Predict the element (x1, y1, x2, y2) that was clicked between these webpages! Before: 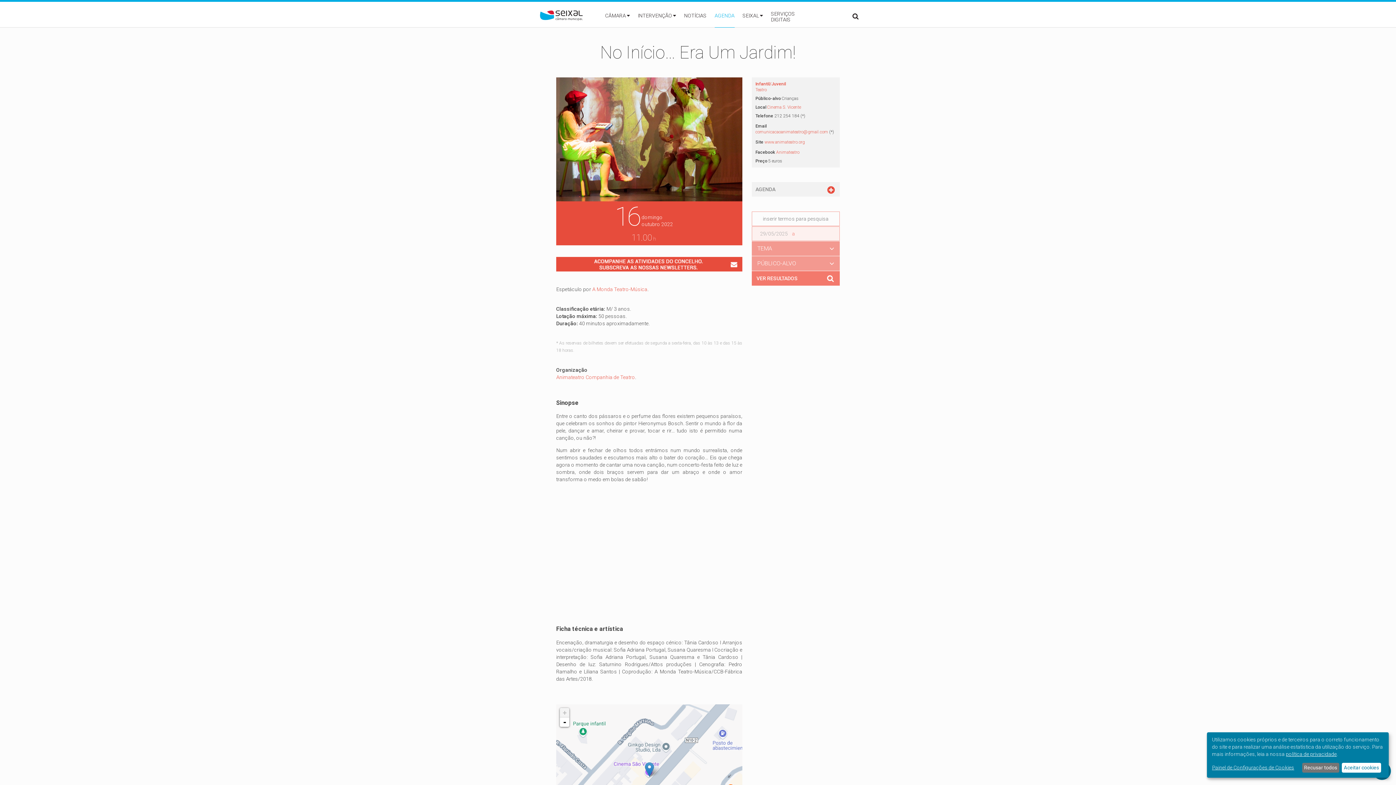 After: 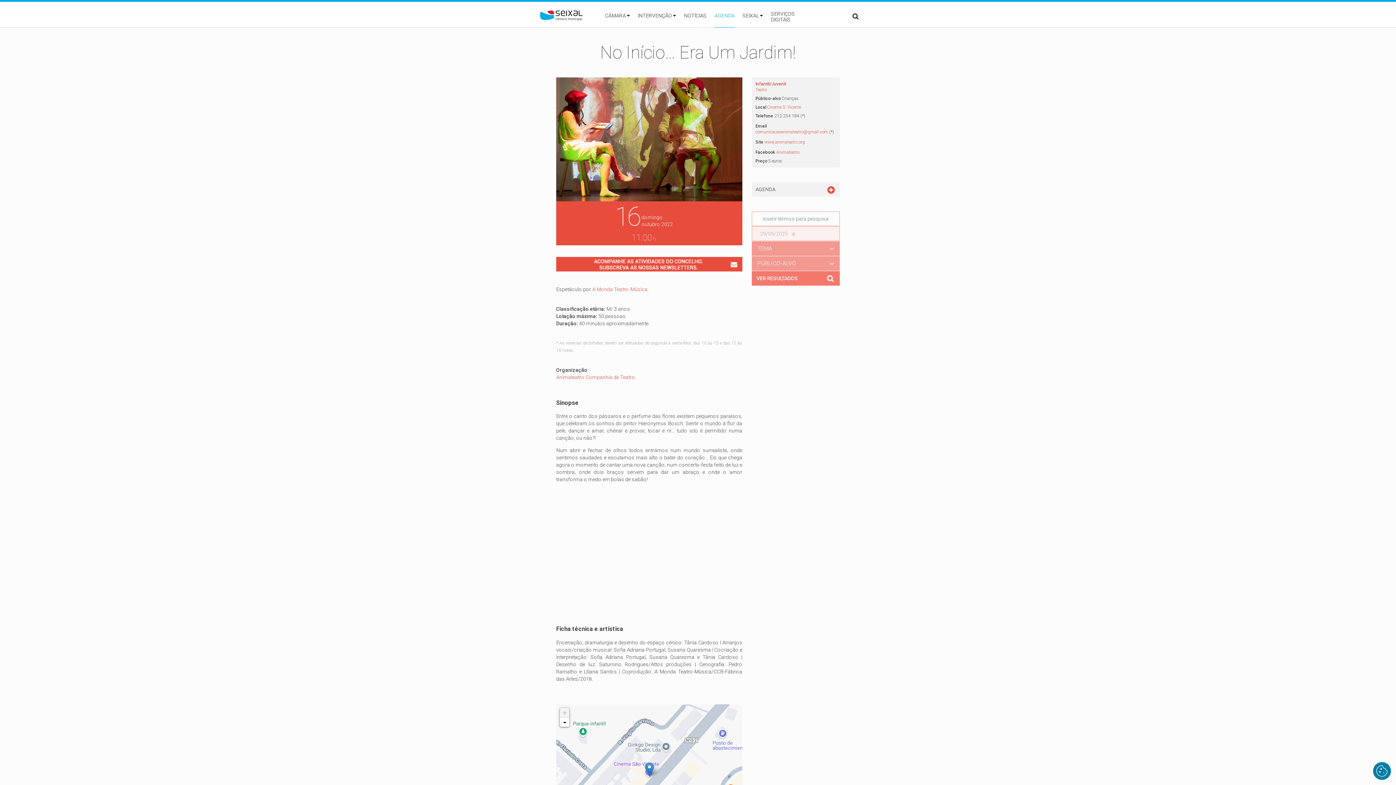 Action: label: Aceitar cookies bbox: (1342, 763, 1381, 773)